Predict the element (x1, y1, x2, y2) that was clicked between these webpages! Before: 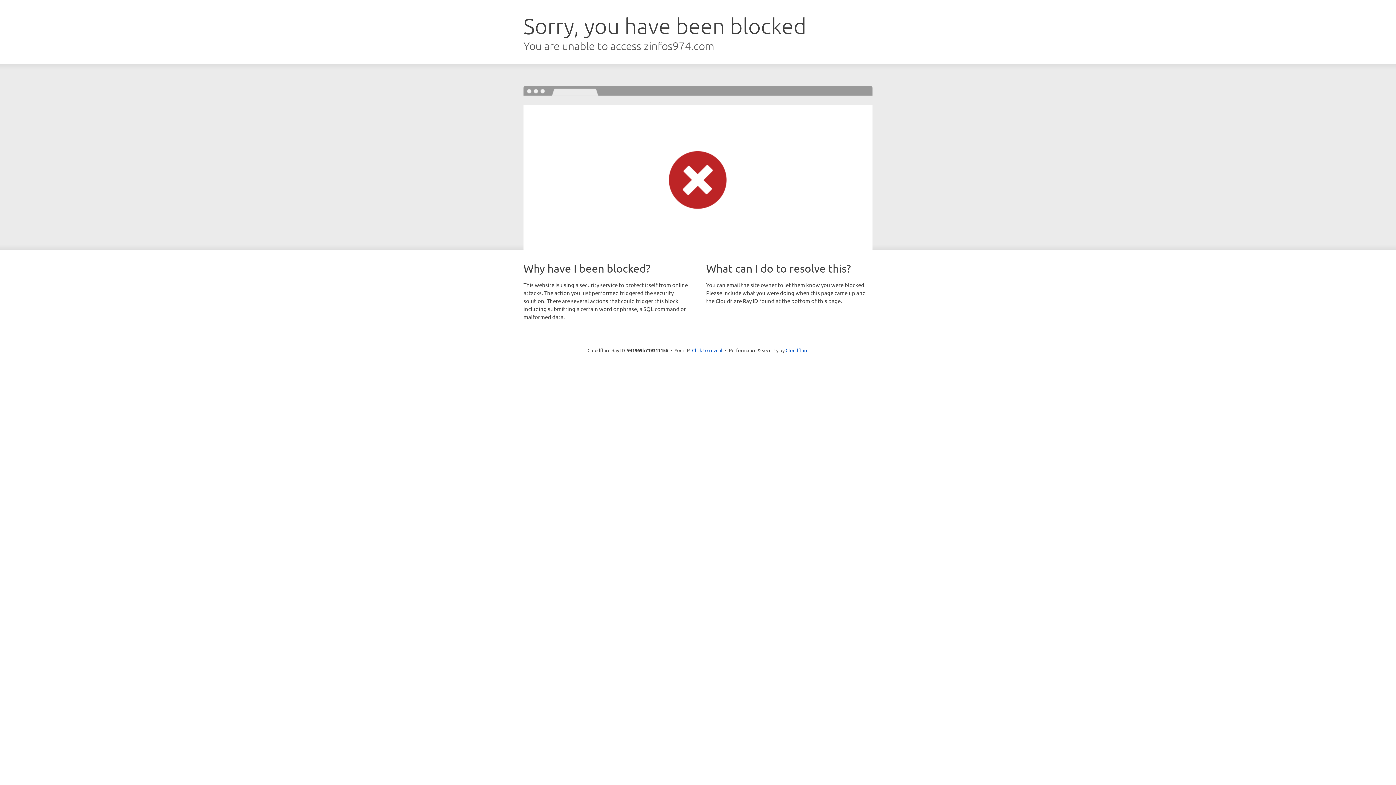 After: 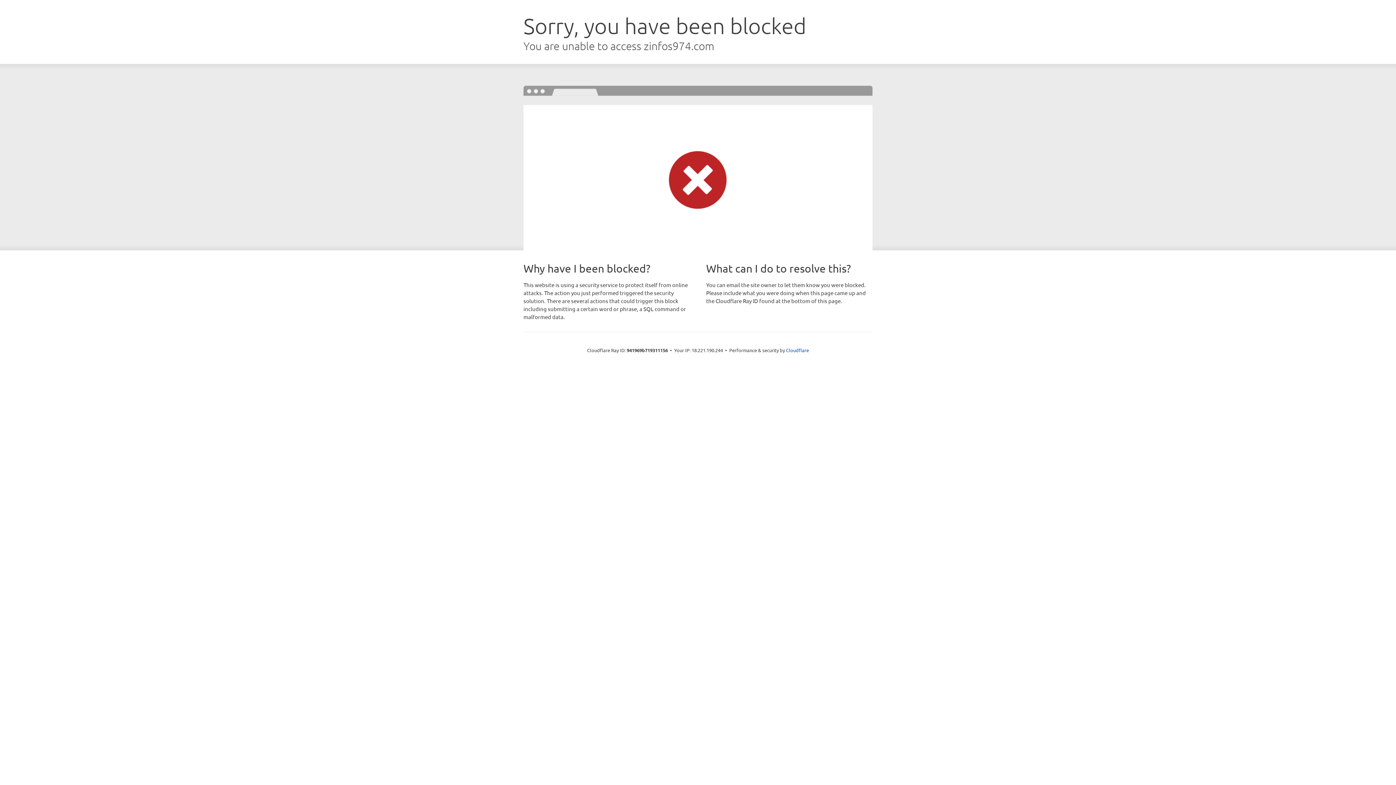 Action: bbox: (692, 346, 722, 353) label: Click to reveal